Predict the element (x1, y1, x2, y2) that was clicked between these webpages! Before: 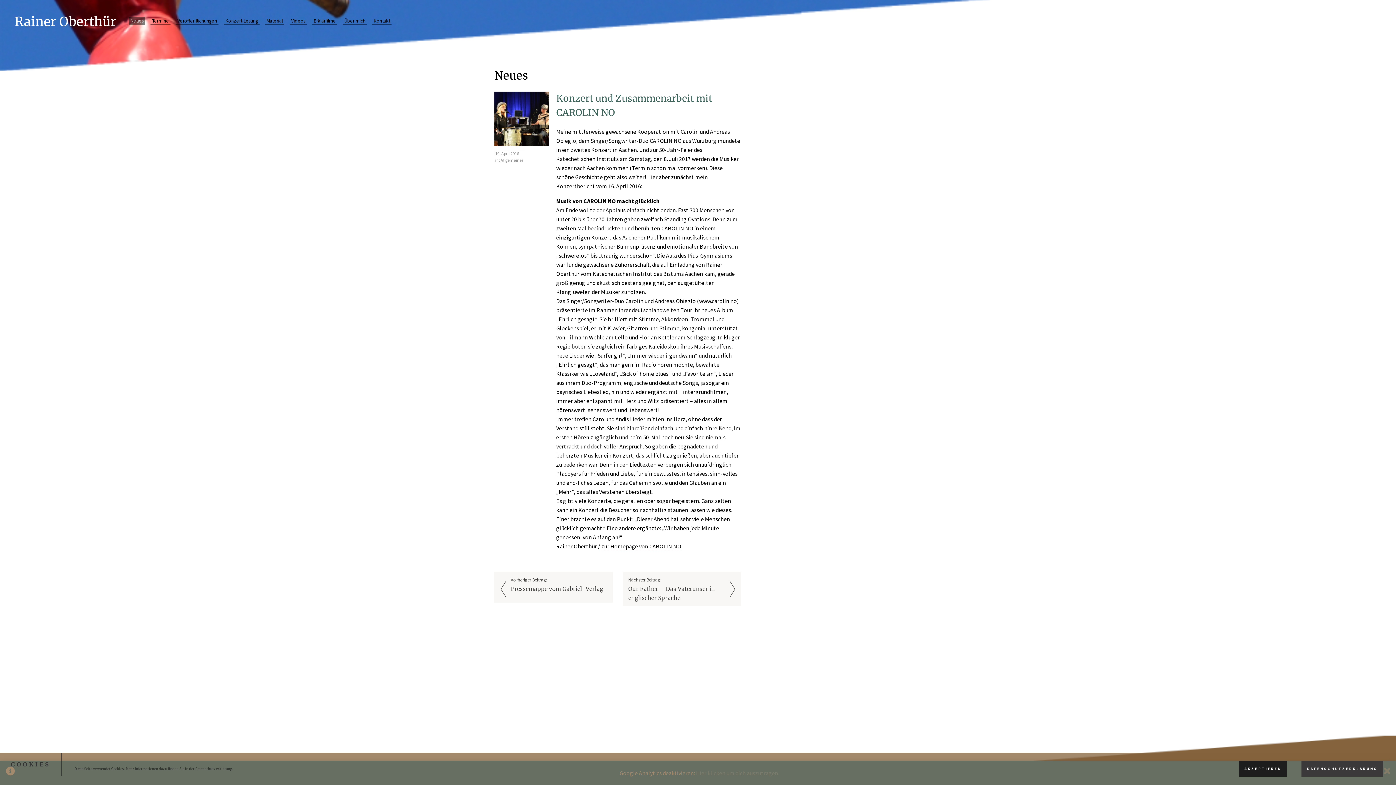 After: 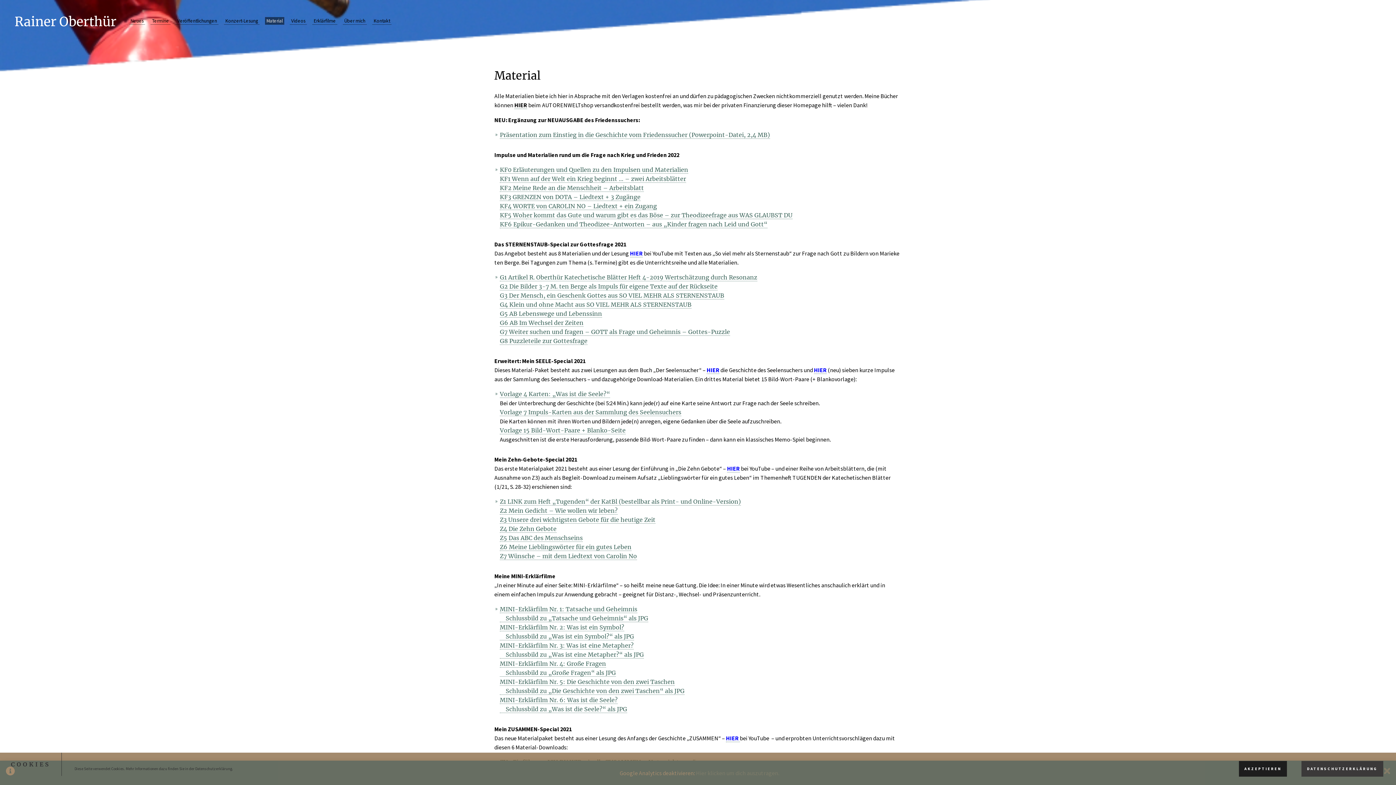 Action: bbox: (265, 17, 284, 24) label: Material